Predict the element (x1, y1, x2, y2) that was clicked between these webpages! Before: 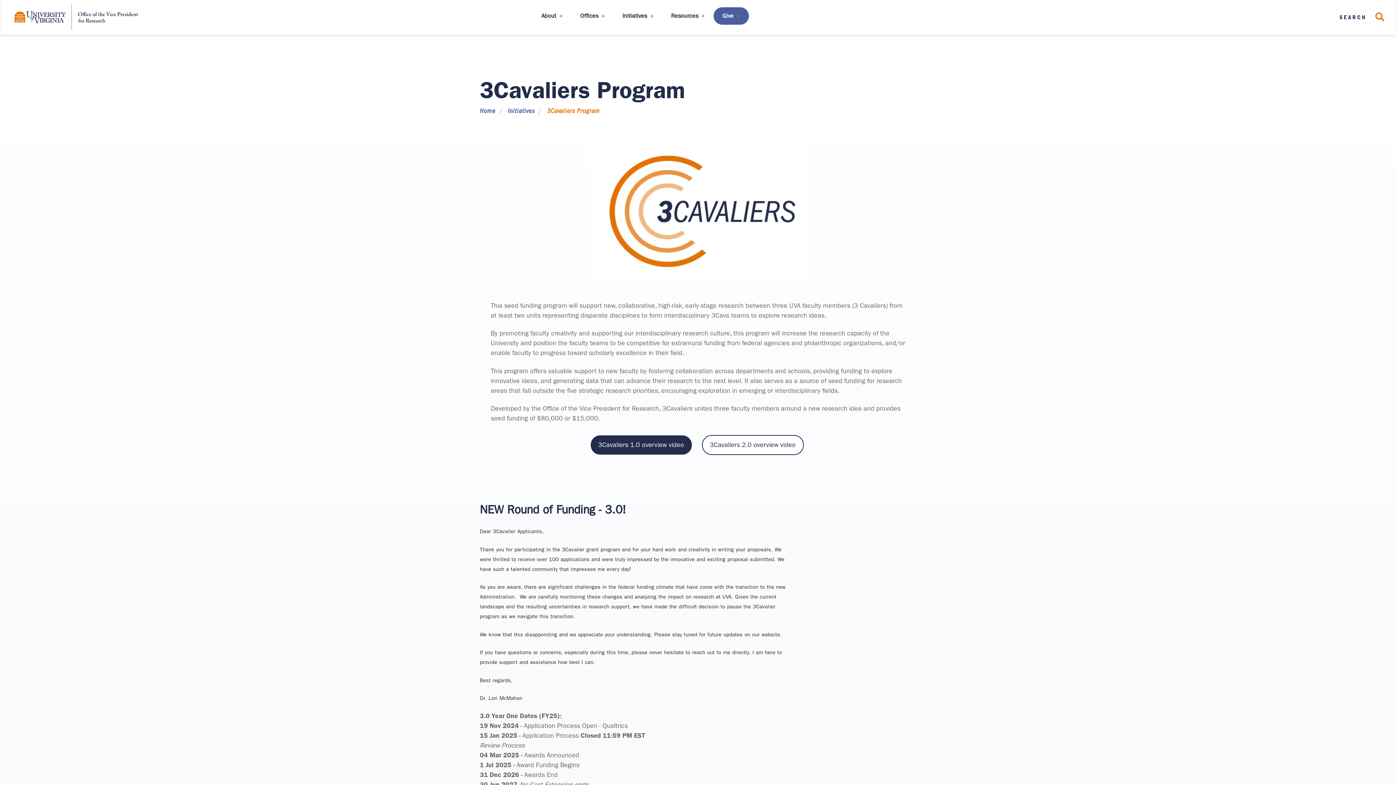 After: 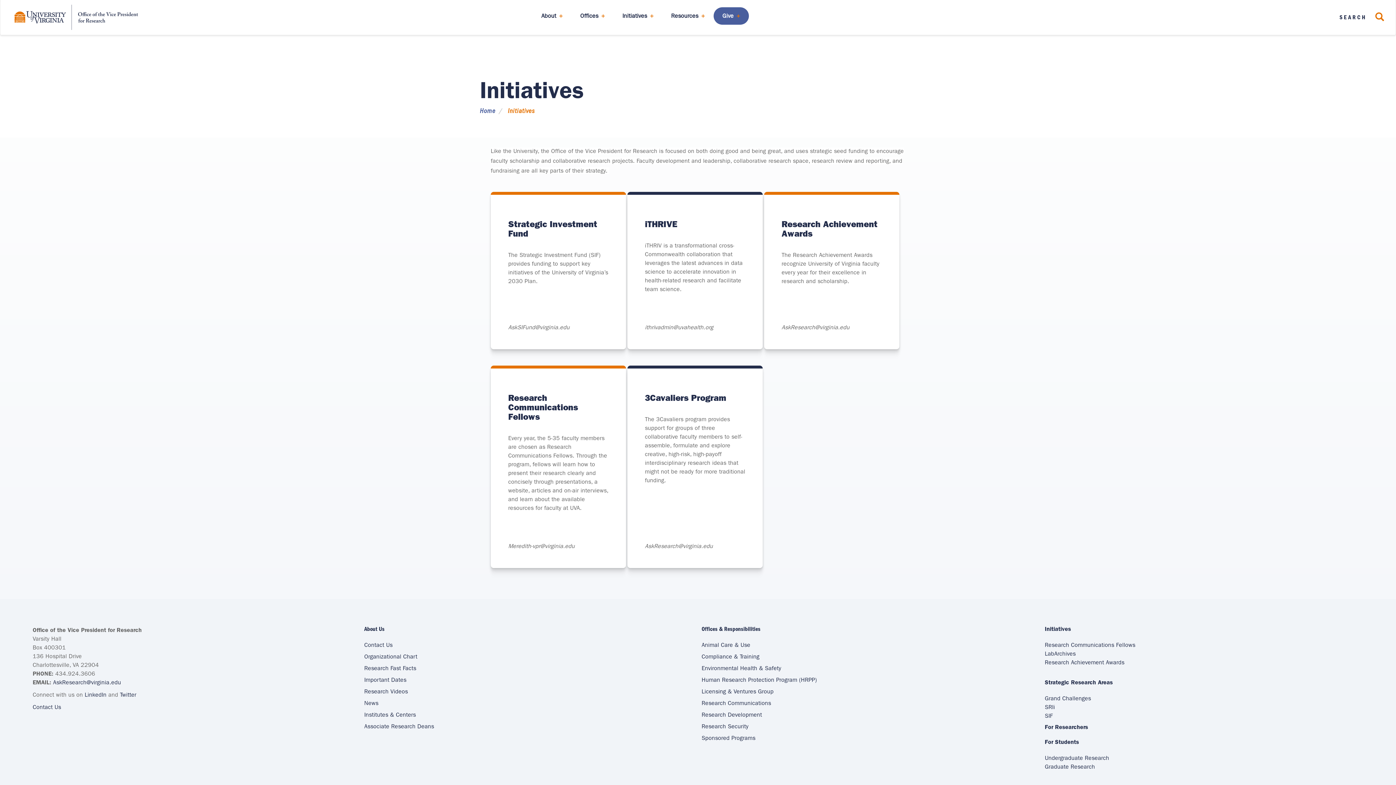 Action: bbox: (508, 107, 534, 114) label: Initiatives